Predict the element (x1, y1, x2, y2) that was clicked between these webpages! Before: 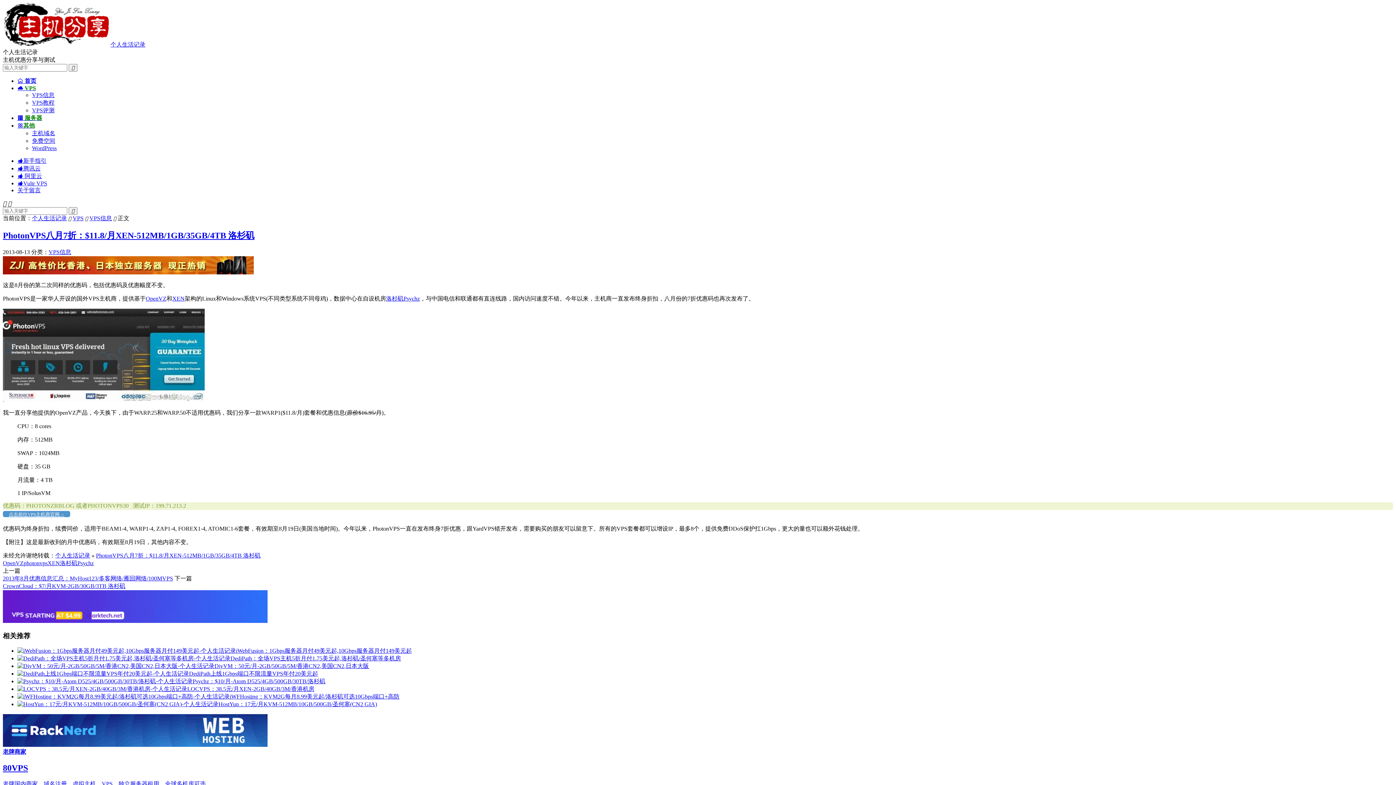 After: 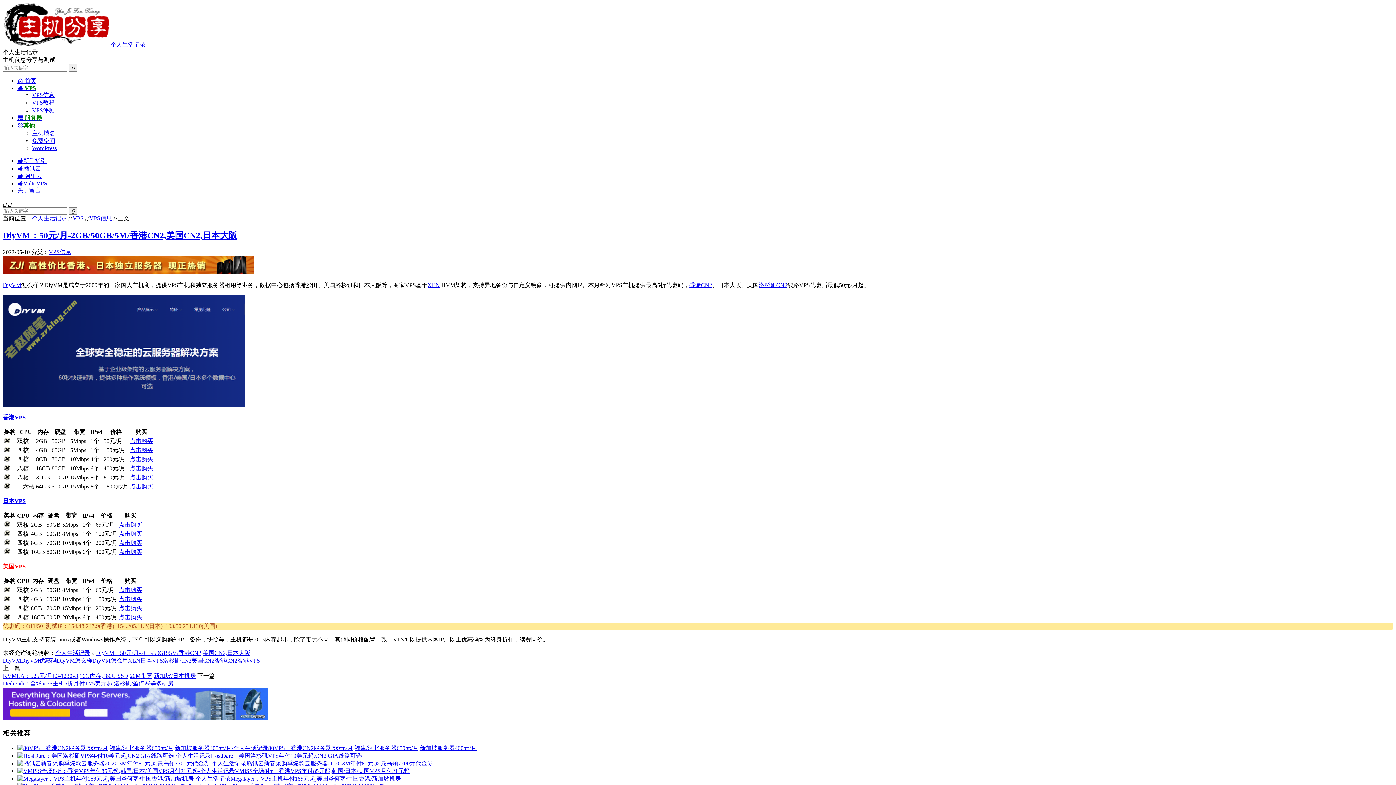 Action: label: DiyVM：50元/月-2GB/50GB/5M/香港CN2,美国CN2,日本大阪 bbox: (214, 663, 369, 669)